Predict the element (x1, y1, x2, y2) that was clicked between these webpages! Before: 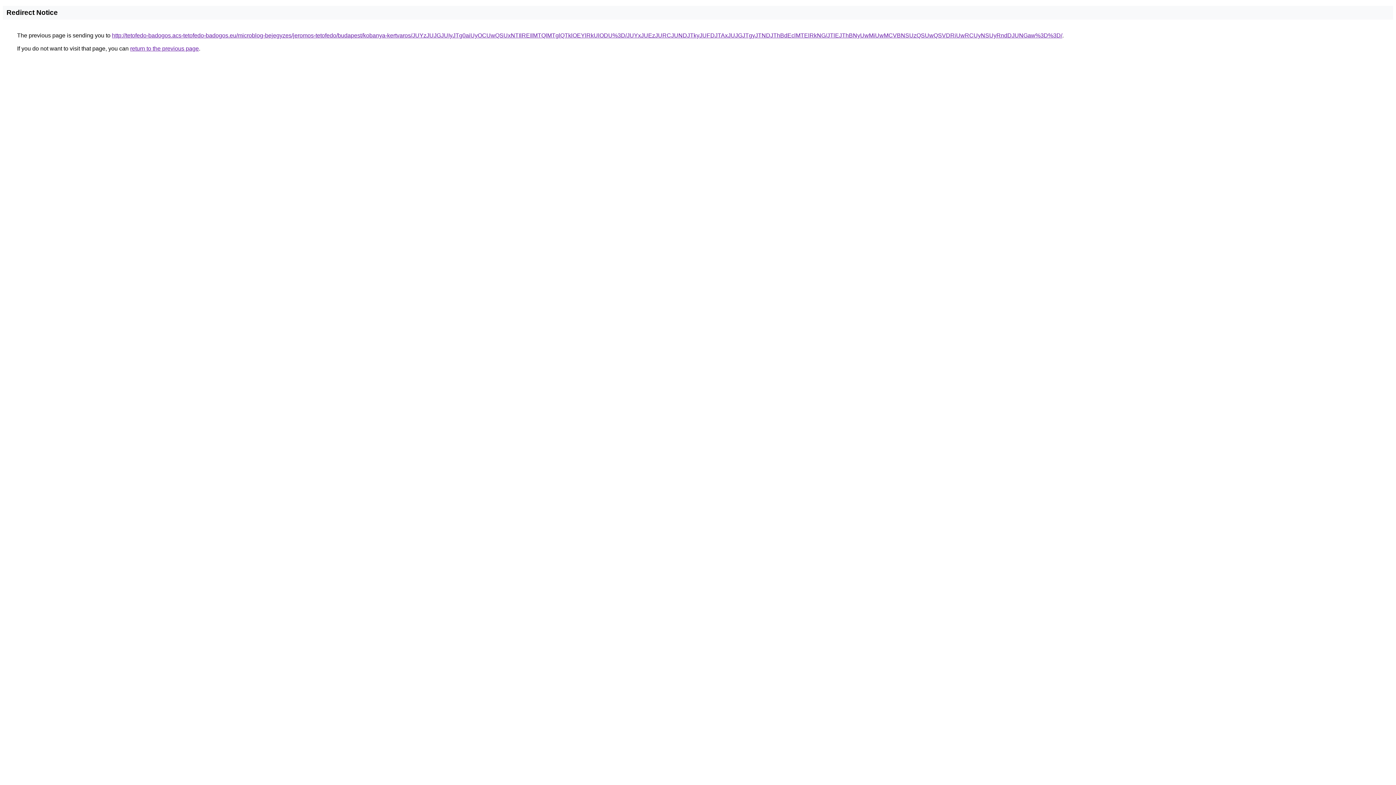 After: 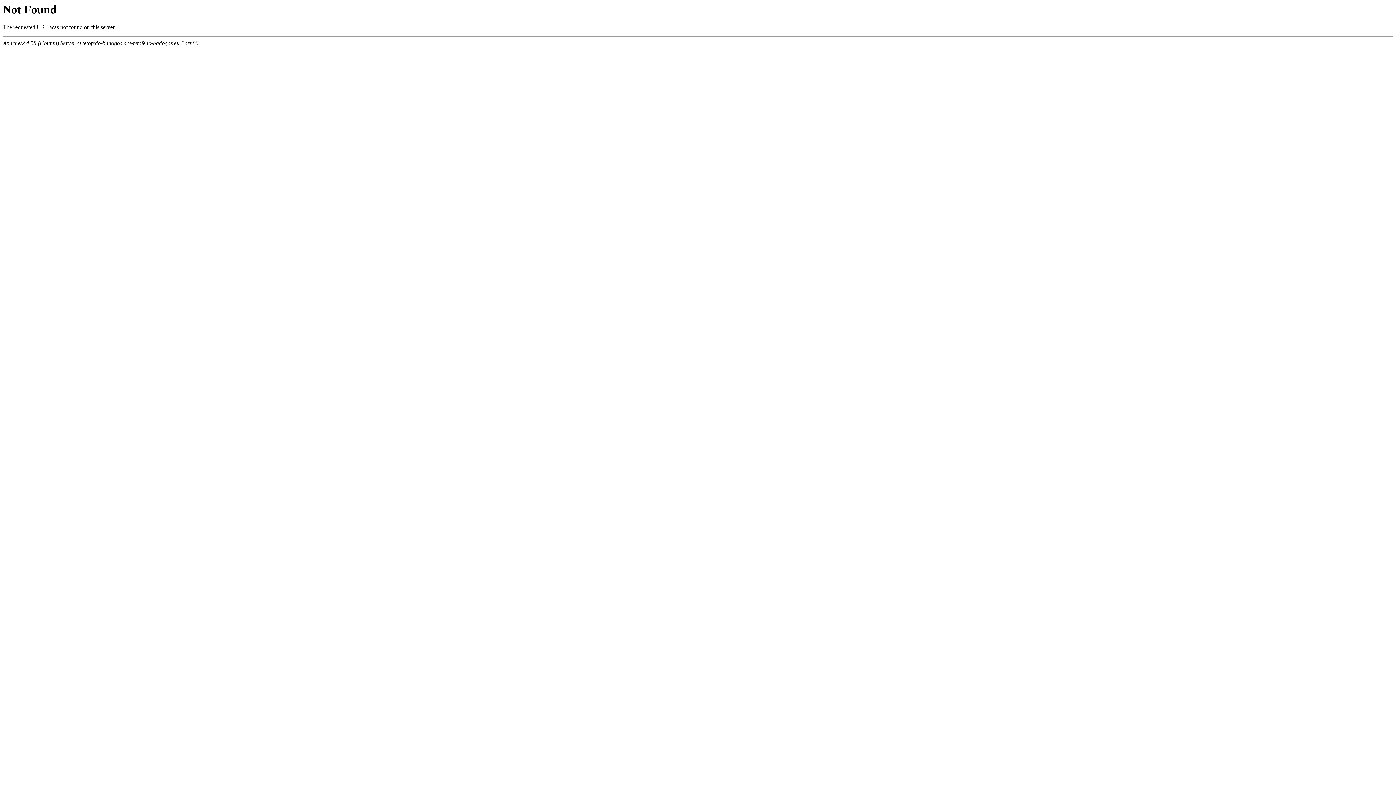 Action: label: http://tetofedo-badogos.acs-tetofedo-badogos.eu/microblog-bejegyzes/jeromos-tetofedo/budapest/kobanya-kertvaros/JUYzJUJGJUIyJTg0aiUyOCUwQSUxNTIlREIlMTQlMTglQTklOEYlRkUlODU%3D/JUYxJUEzJURCJUNDJTkyJUFDJTAxJUJGJTgyJTNDJThBdEclMTElRkNG/JTlEJThBNyUwMiUwMCVBNSUzQSUwQSVDRiUwRCUyNSUyRndDJUNGaw%3D%3D/ bbox: (112, 32, 1062, 38)